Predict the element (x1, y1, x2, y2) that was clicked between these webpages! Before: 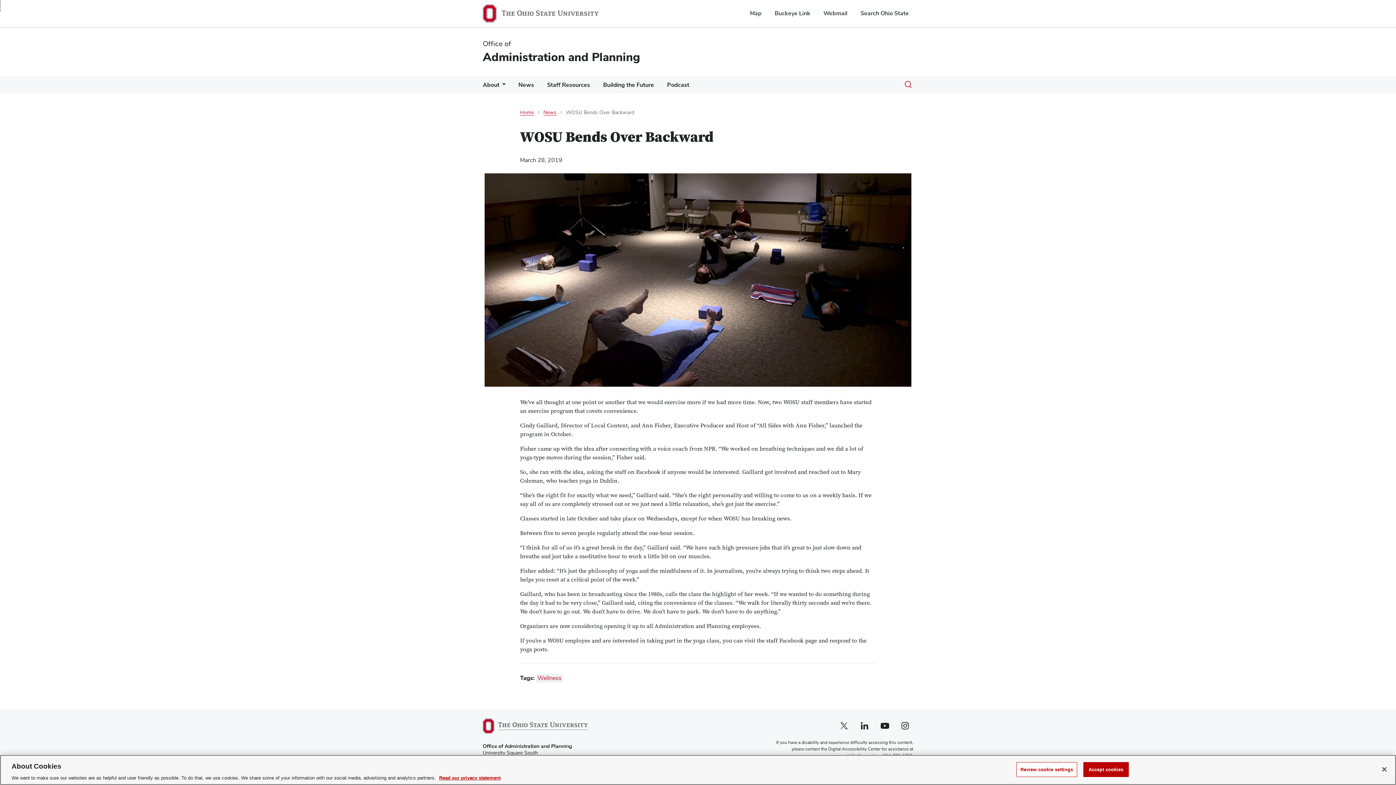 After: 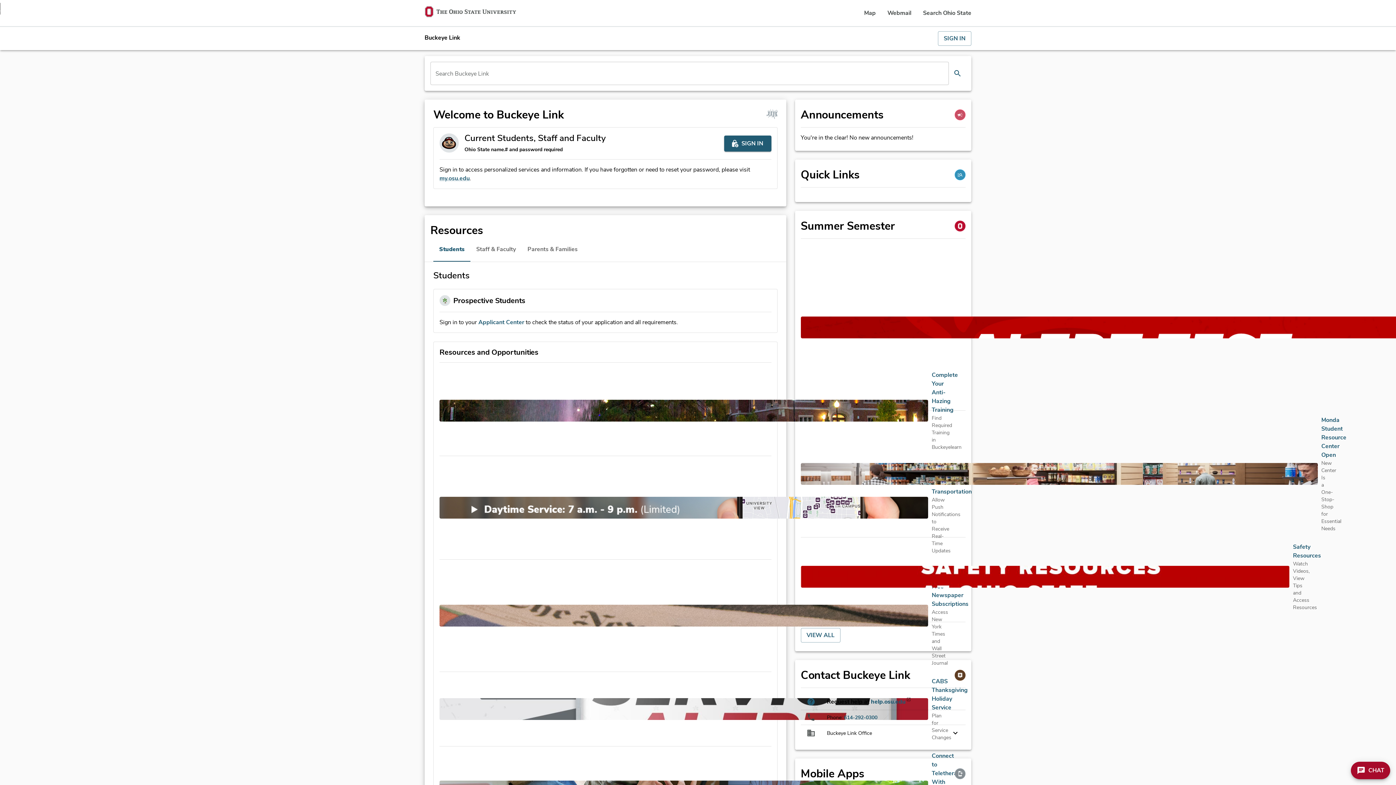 Action: bbox: (774, 9, 810, 17) label: Buckeye Link